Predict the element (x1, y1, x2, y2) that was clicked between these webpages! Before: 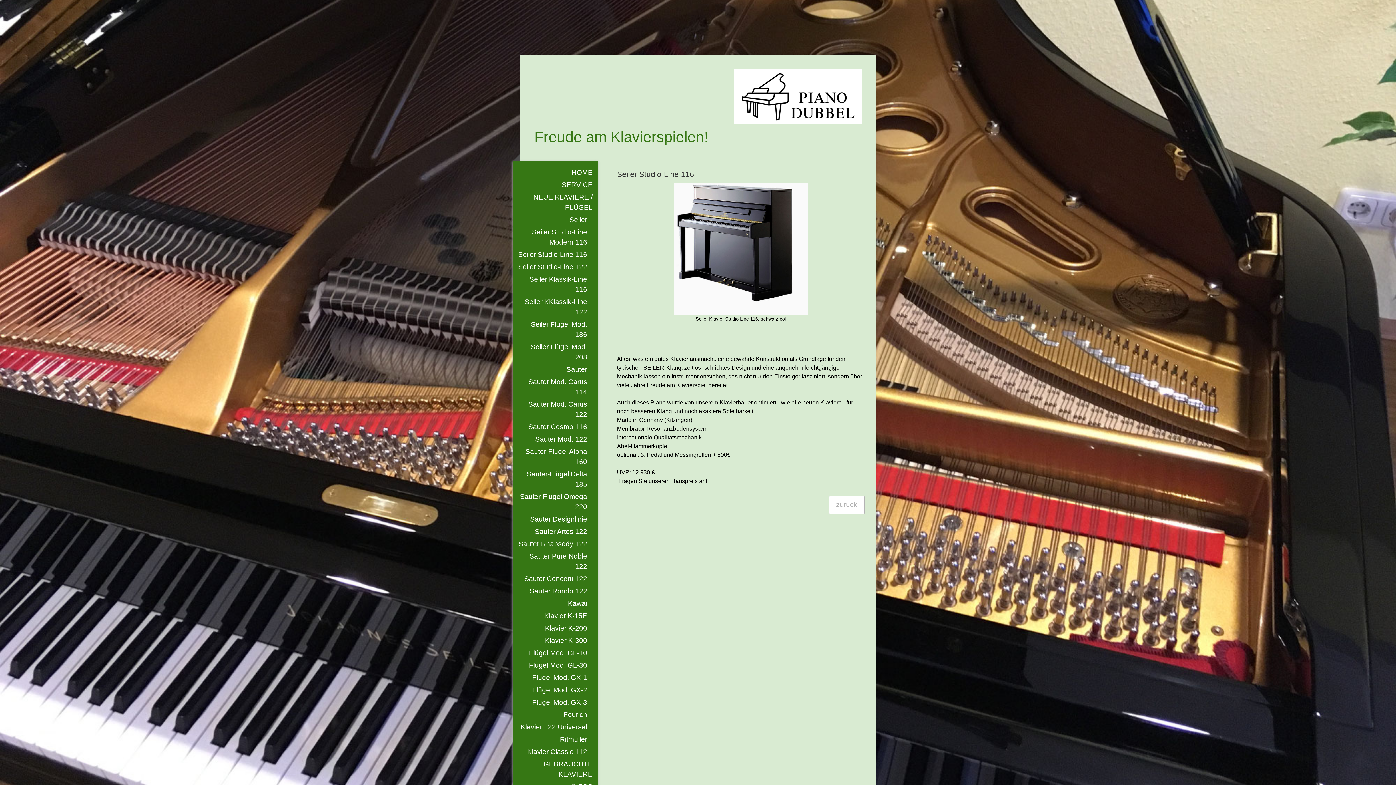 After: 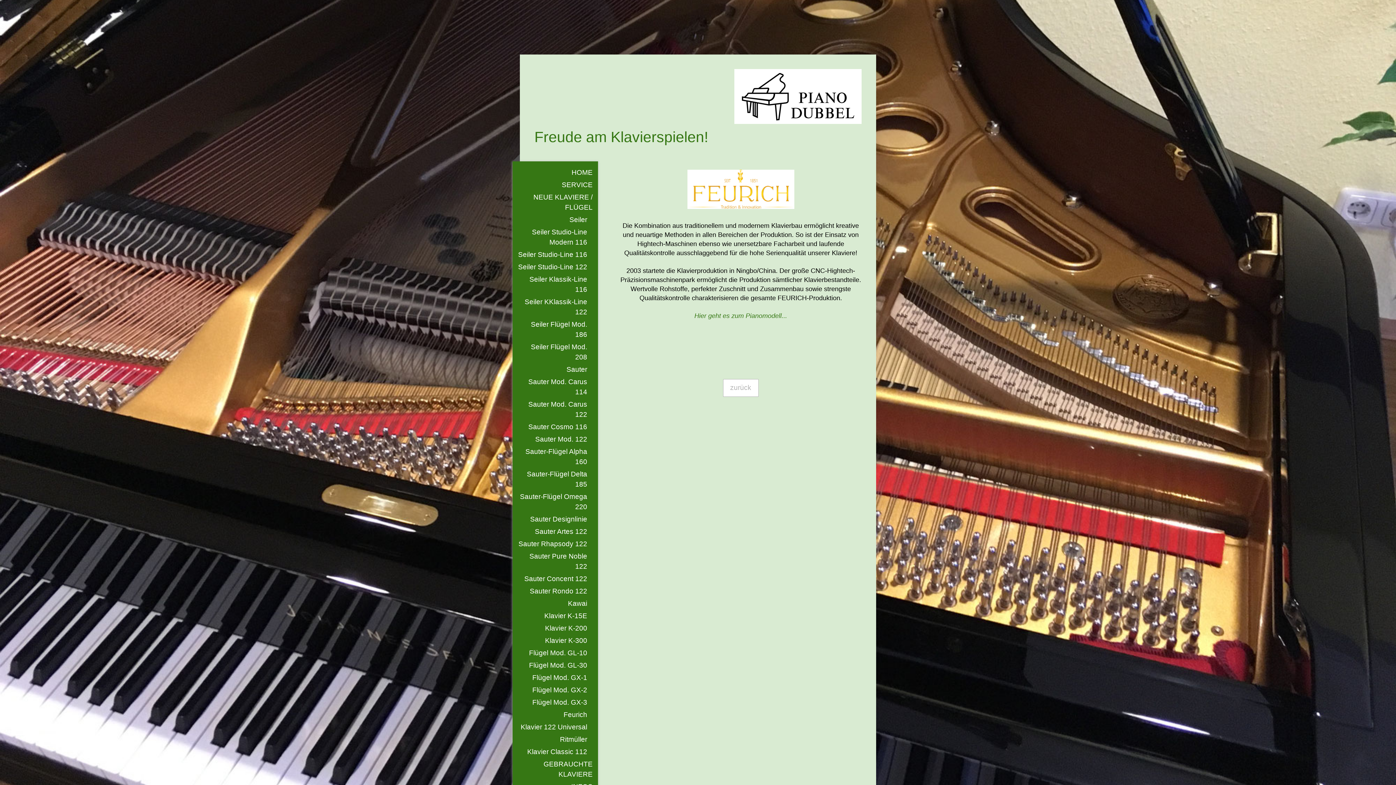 Action: label: Feurich bbox: (512, 709, 598, 721)